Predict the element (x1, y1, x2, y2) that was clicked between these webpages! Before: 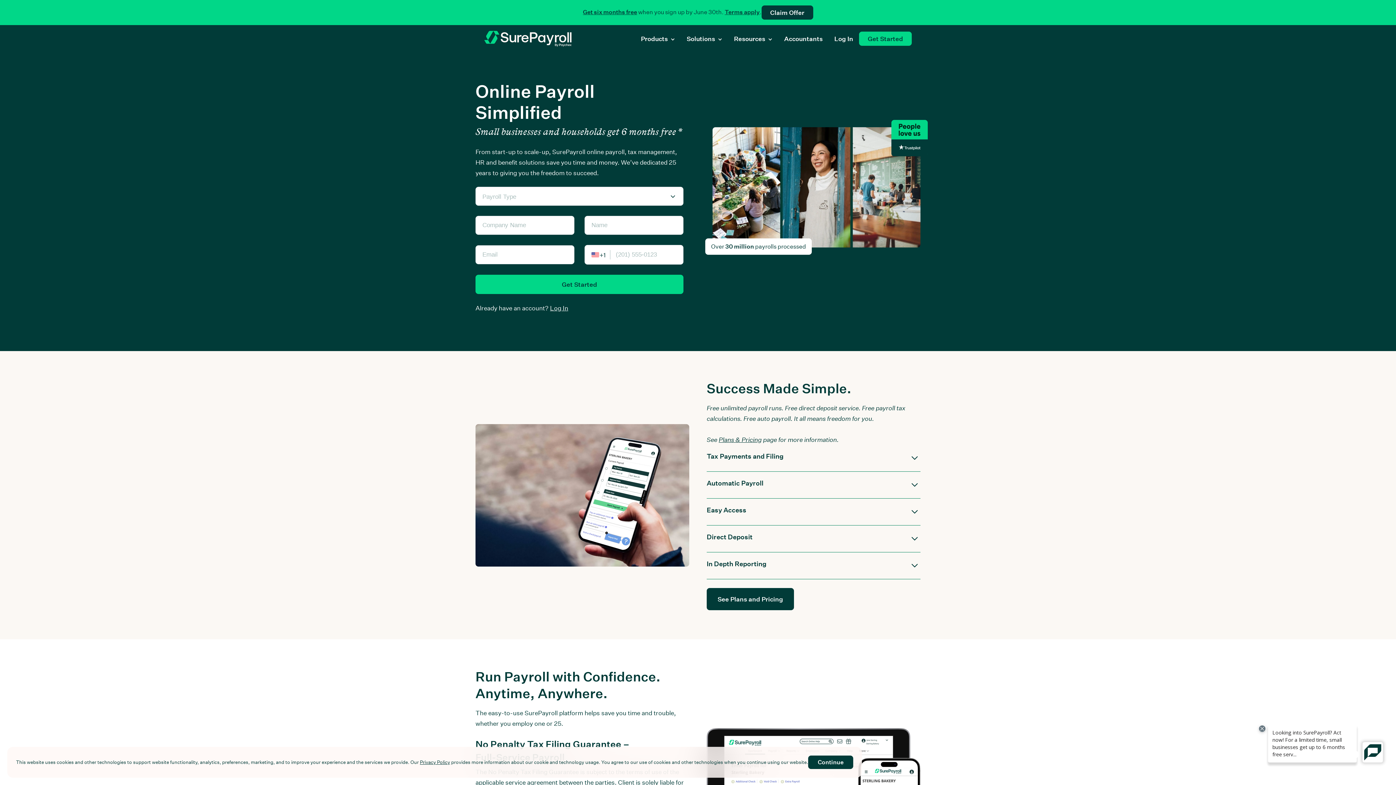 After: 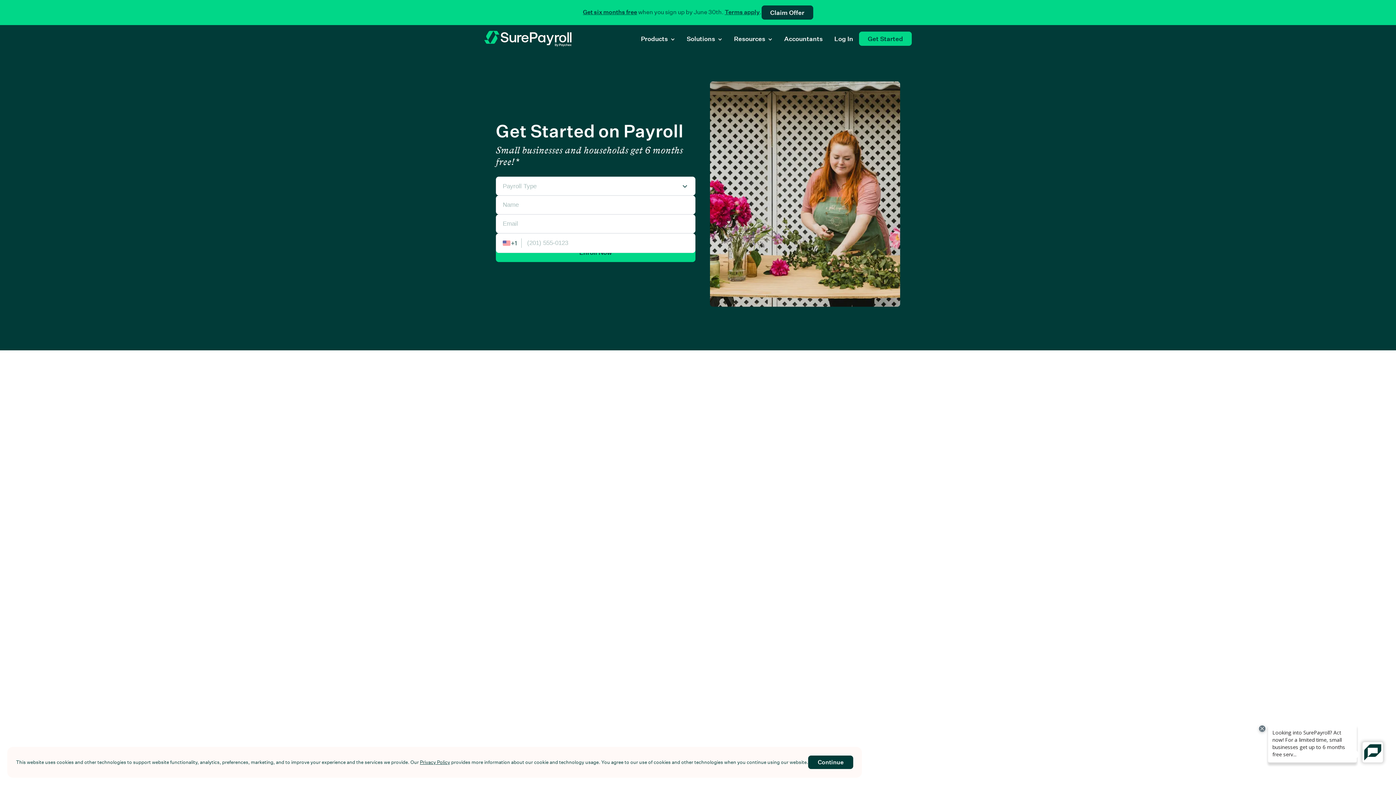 Action: bbox: (859, 31, 912, 45) label: Get Started